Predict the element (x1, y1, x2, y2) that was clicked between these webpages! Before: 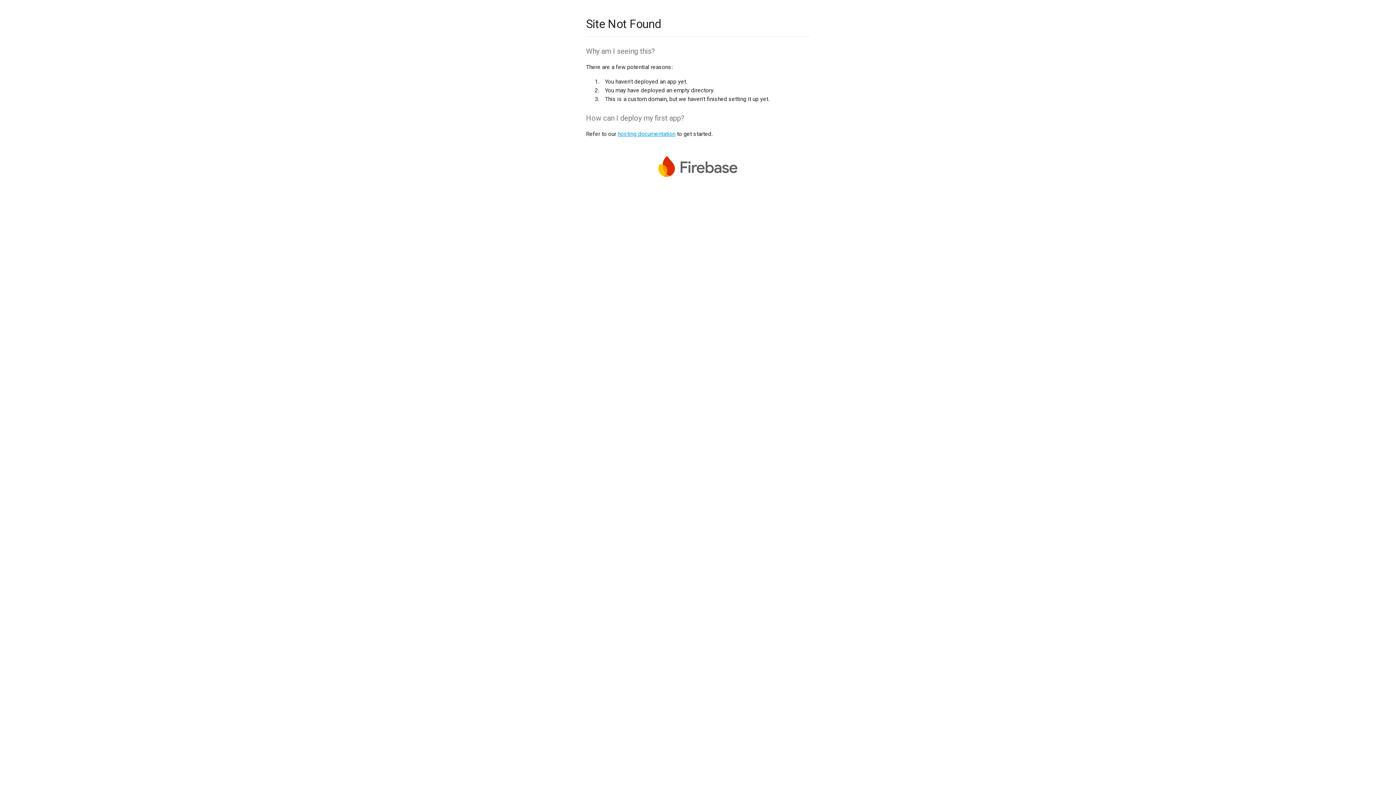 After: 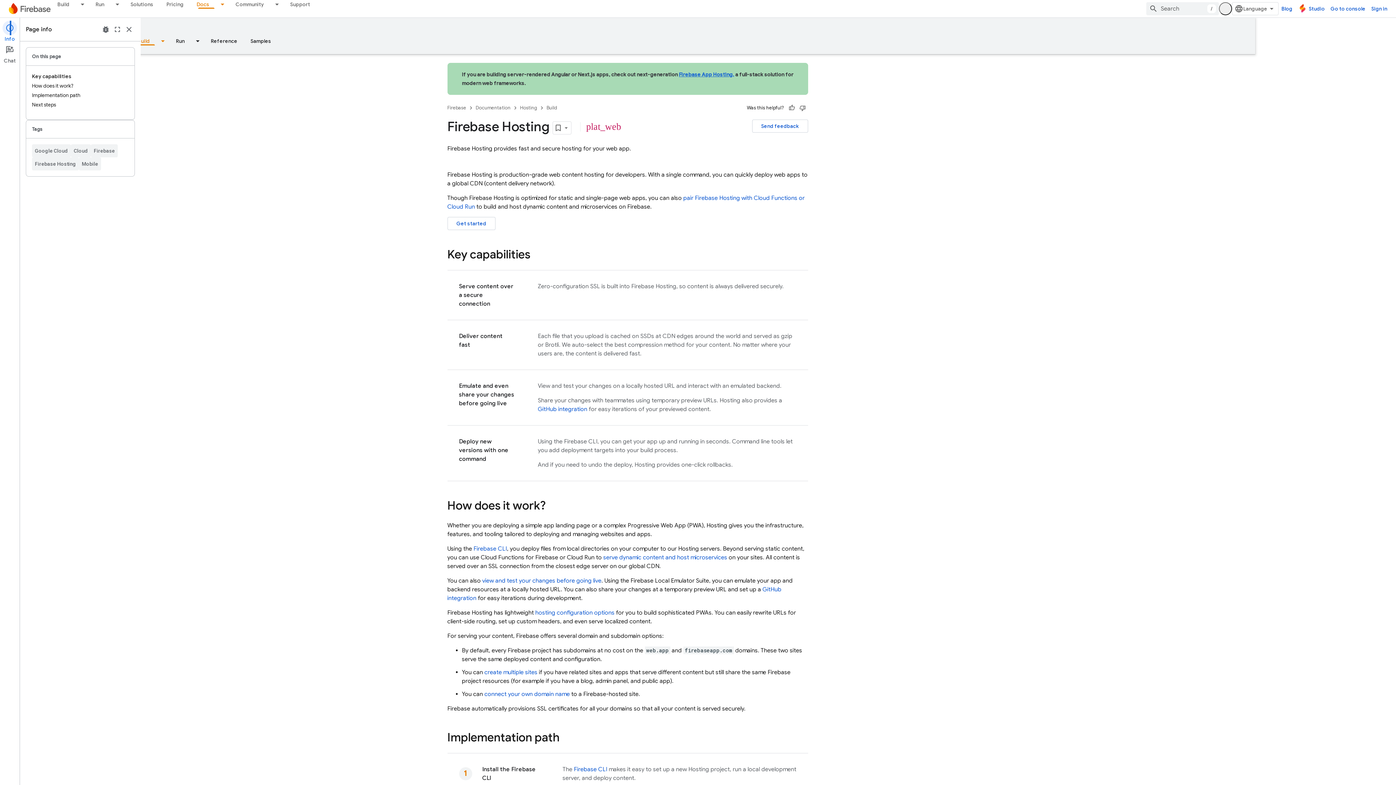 Action: label: hosting documentation bbox: (617, 130, 675, 137)